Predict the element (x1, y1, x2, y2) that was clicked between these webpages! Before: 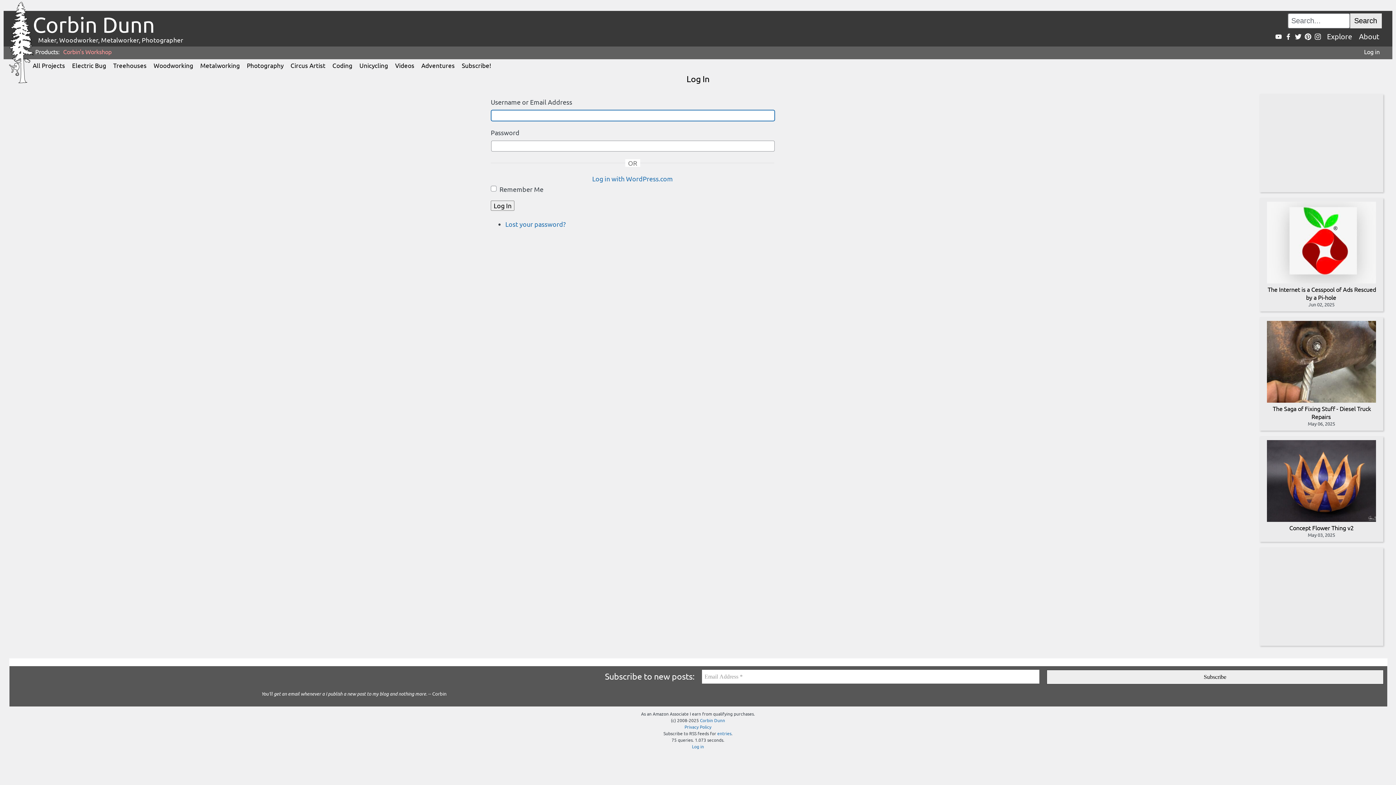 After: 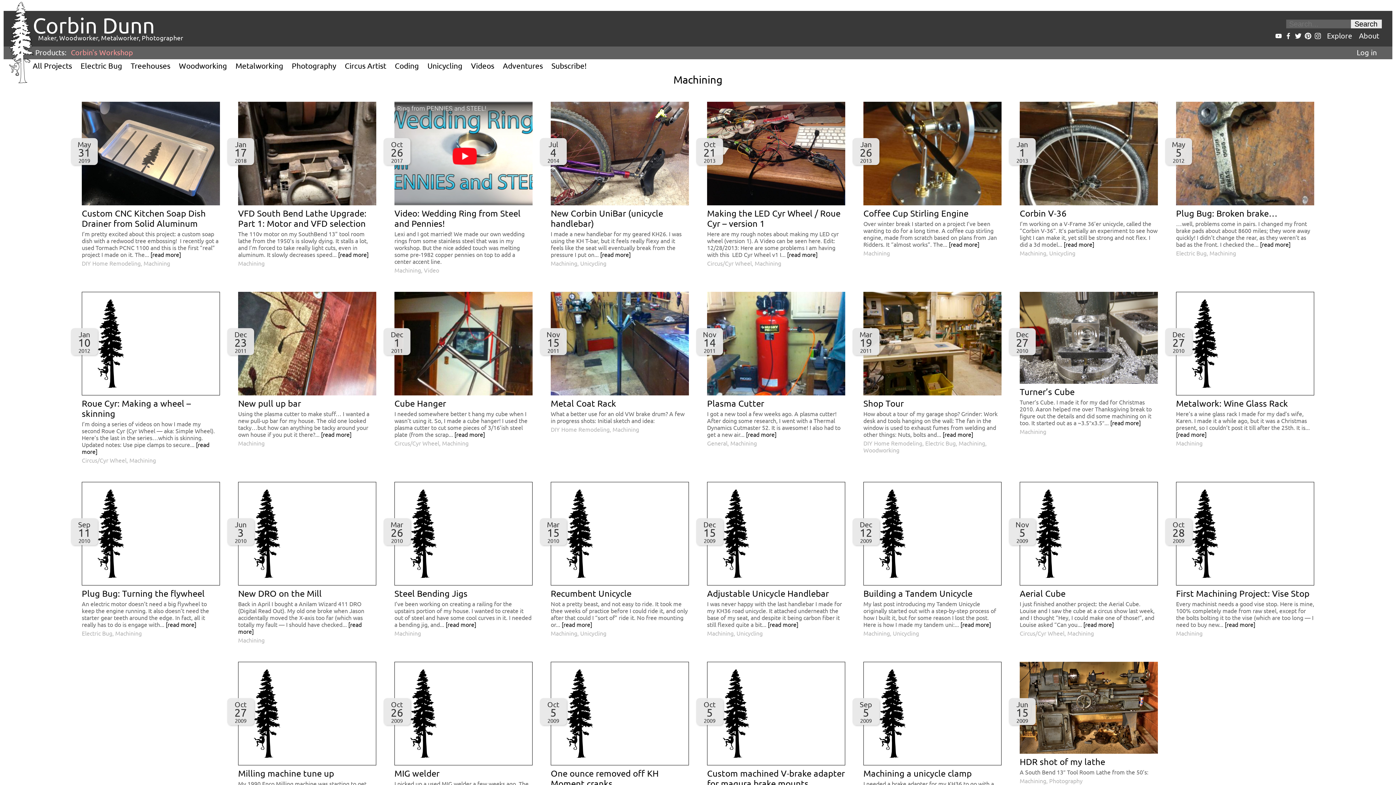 Action: label: Metalworking bbox: (200, 61, 239, 69)